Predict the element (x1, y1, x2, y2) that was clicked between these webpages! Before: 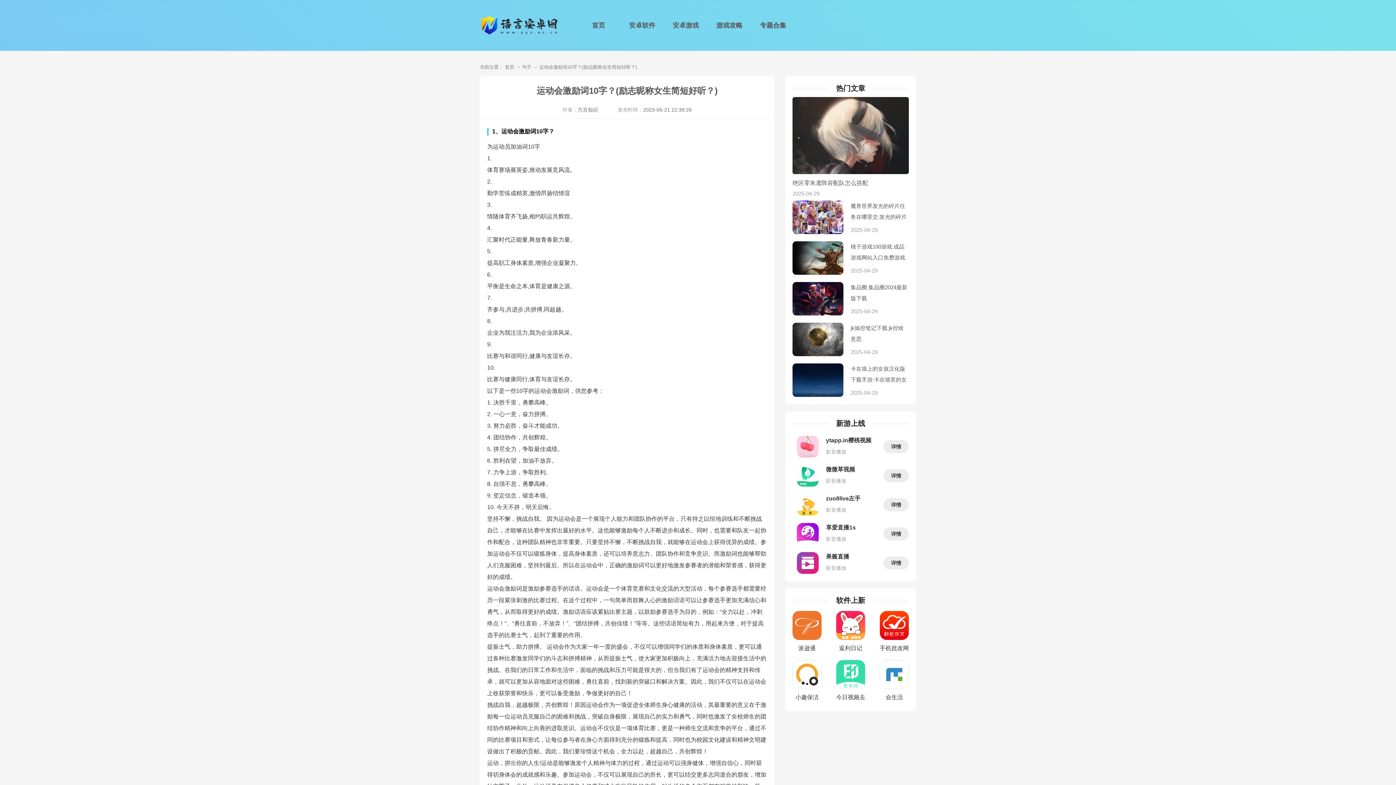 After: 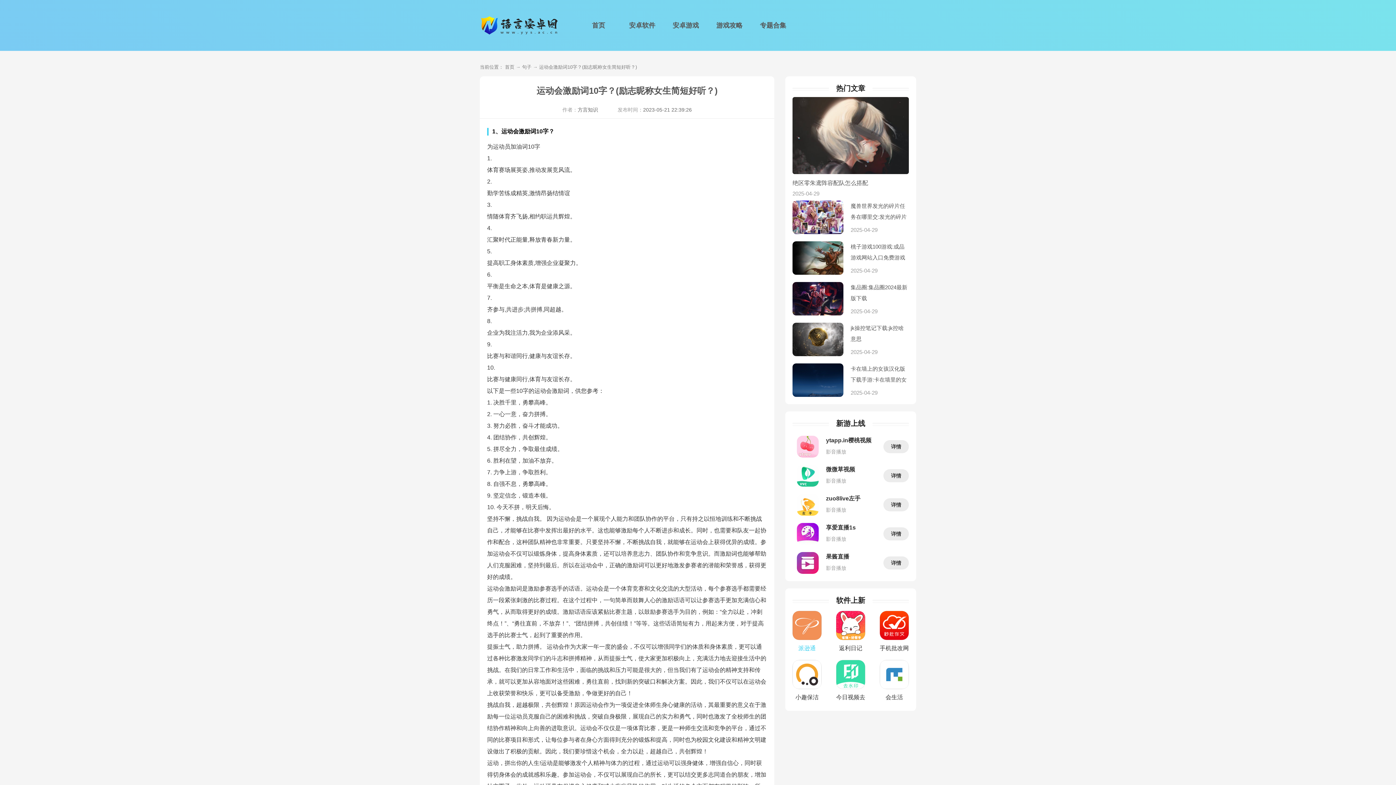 Action: bbox: (792, 611, 821, 653) label: 派逊通